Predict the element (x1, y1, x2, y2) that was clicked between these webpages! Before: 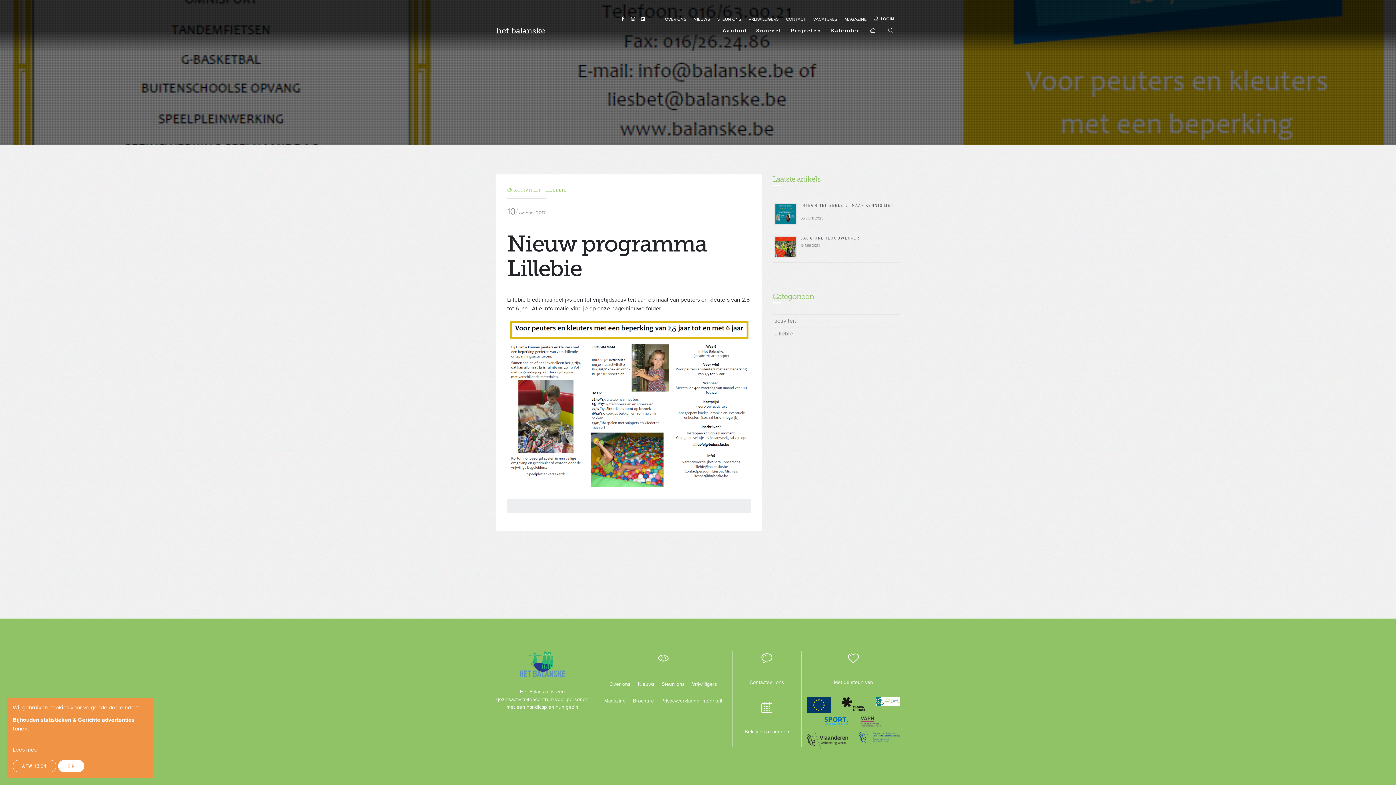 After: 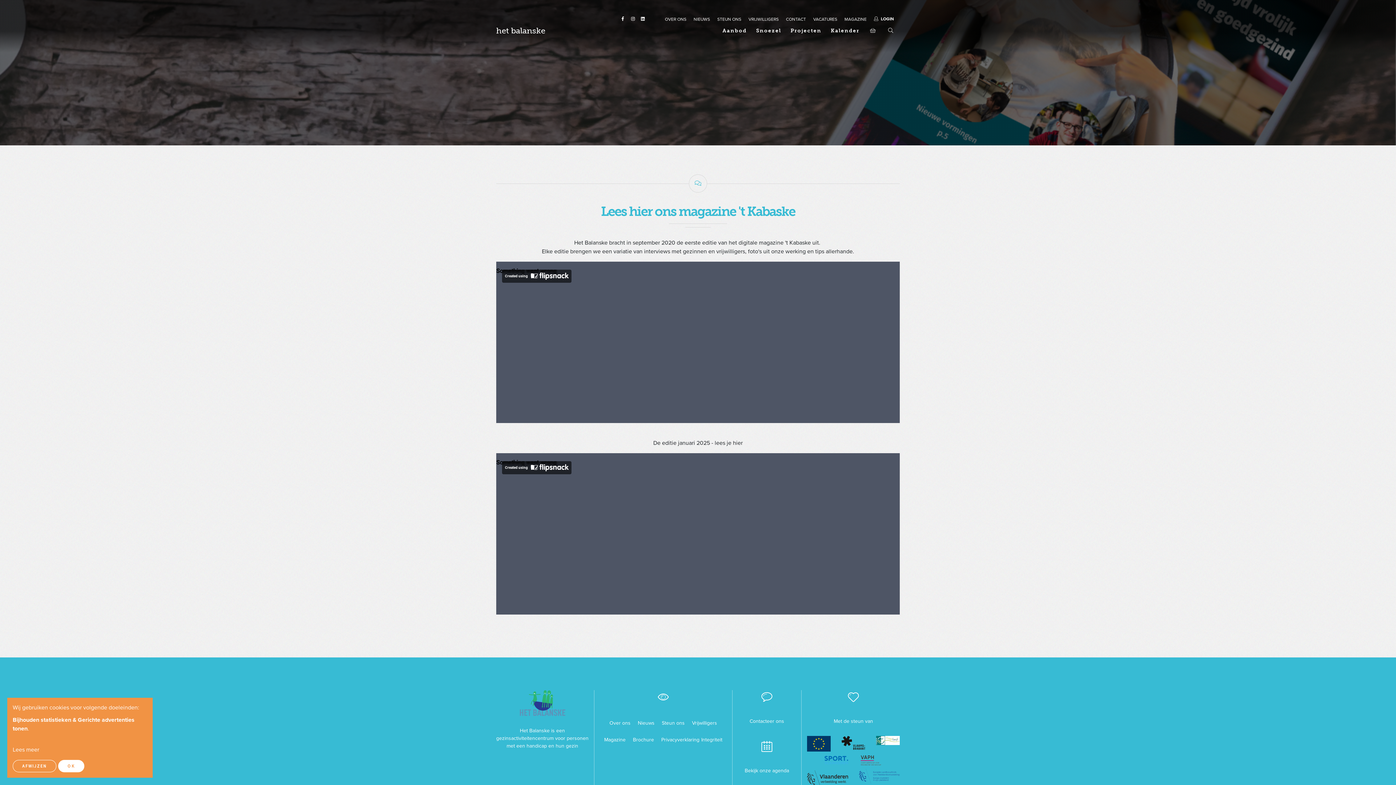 Action: label: MAGAZINE bbox: (844, 16, 866, 21)